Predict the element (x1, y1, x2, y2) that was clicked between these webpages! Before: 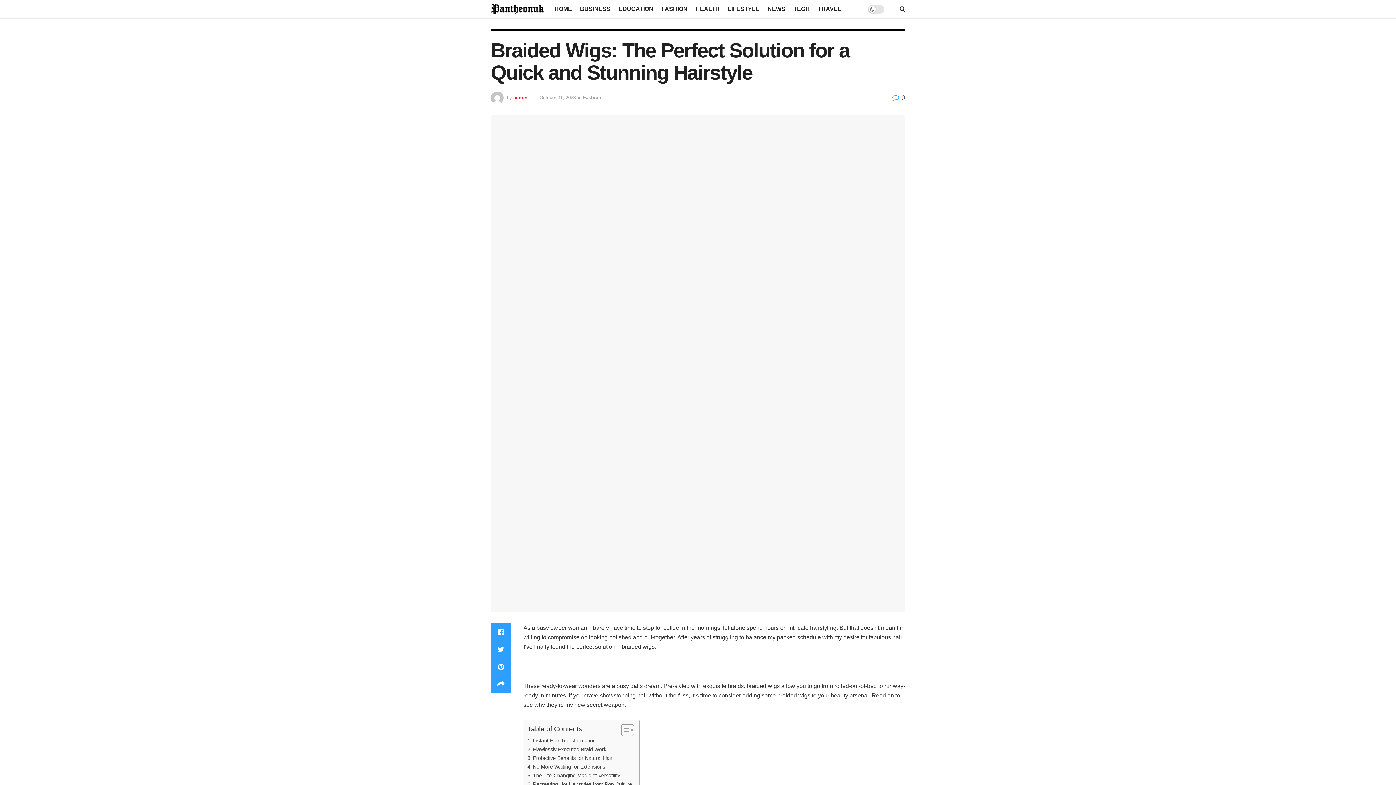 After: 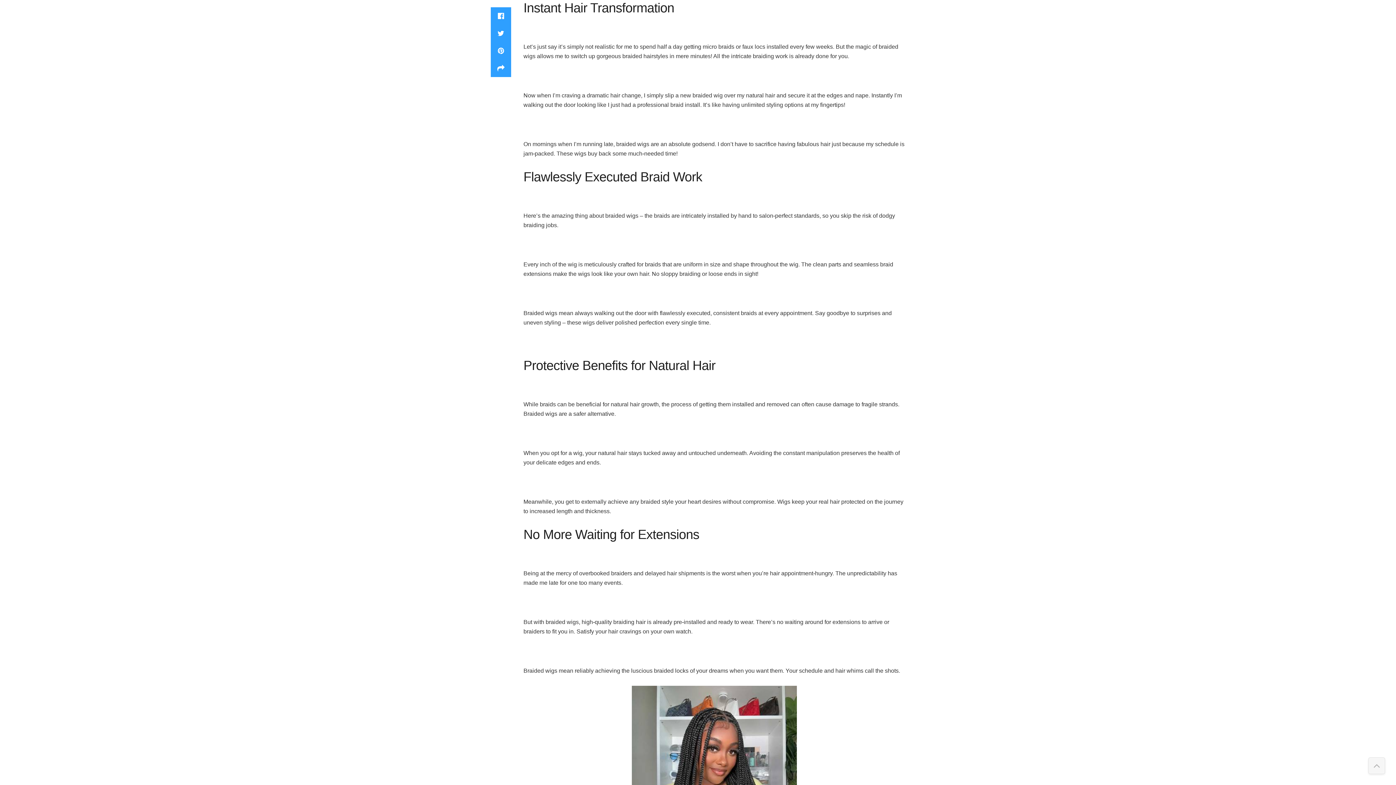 Action: label: Instant Hair Transformation bbox: (527, 737, 595, 745)